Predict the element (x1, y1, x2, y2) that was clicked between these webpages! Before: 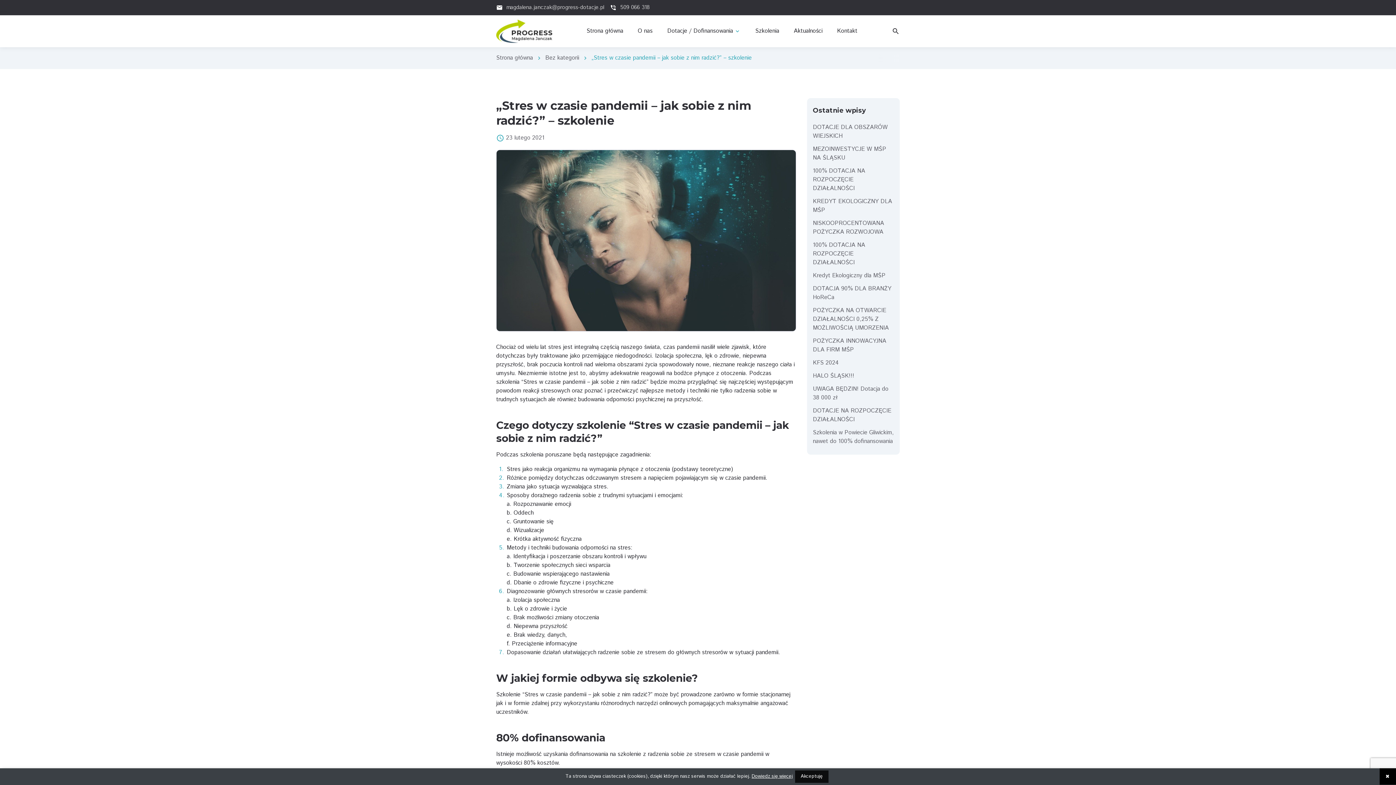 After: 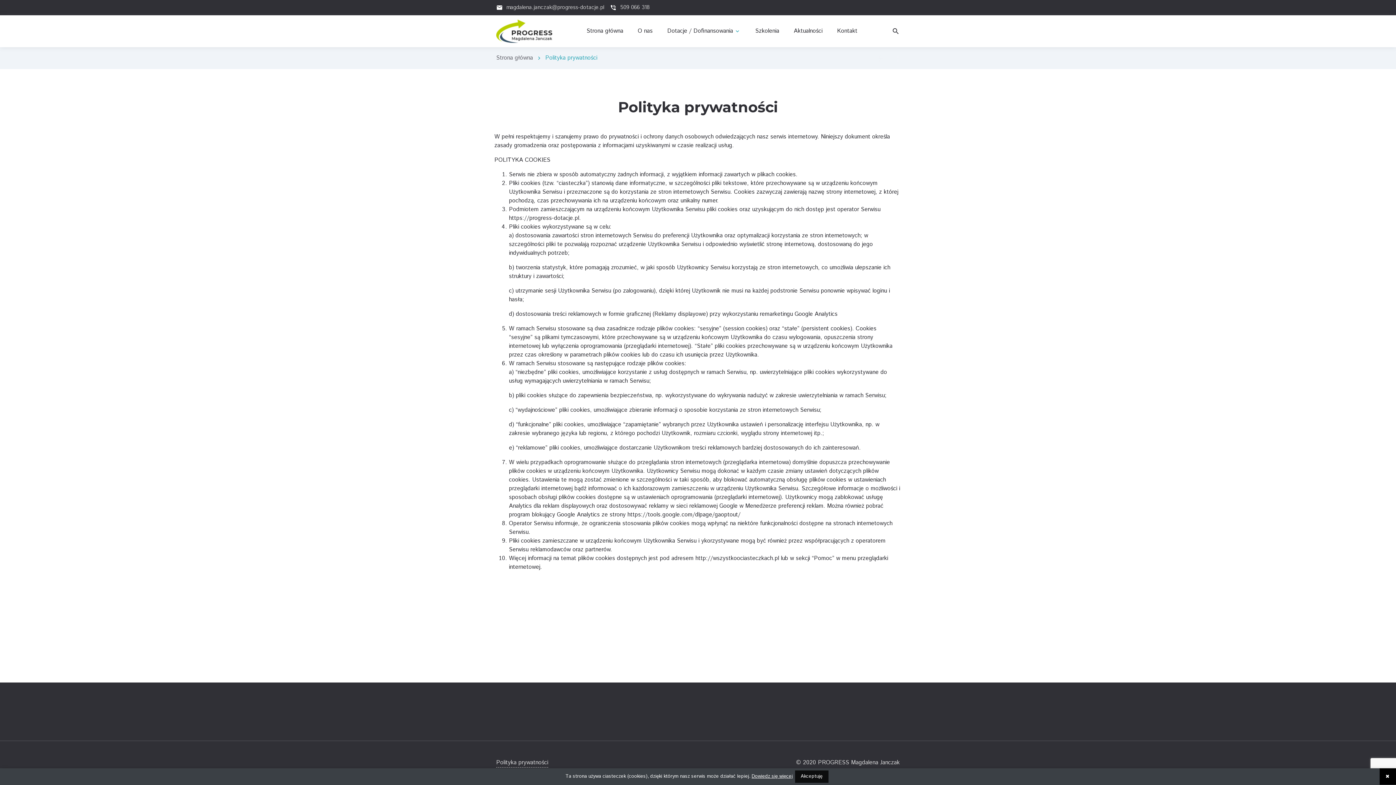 Action: bbox: (751, 773, 792, 780) label: Dowiedz się więcej